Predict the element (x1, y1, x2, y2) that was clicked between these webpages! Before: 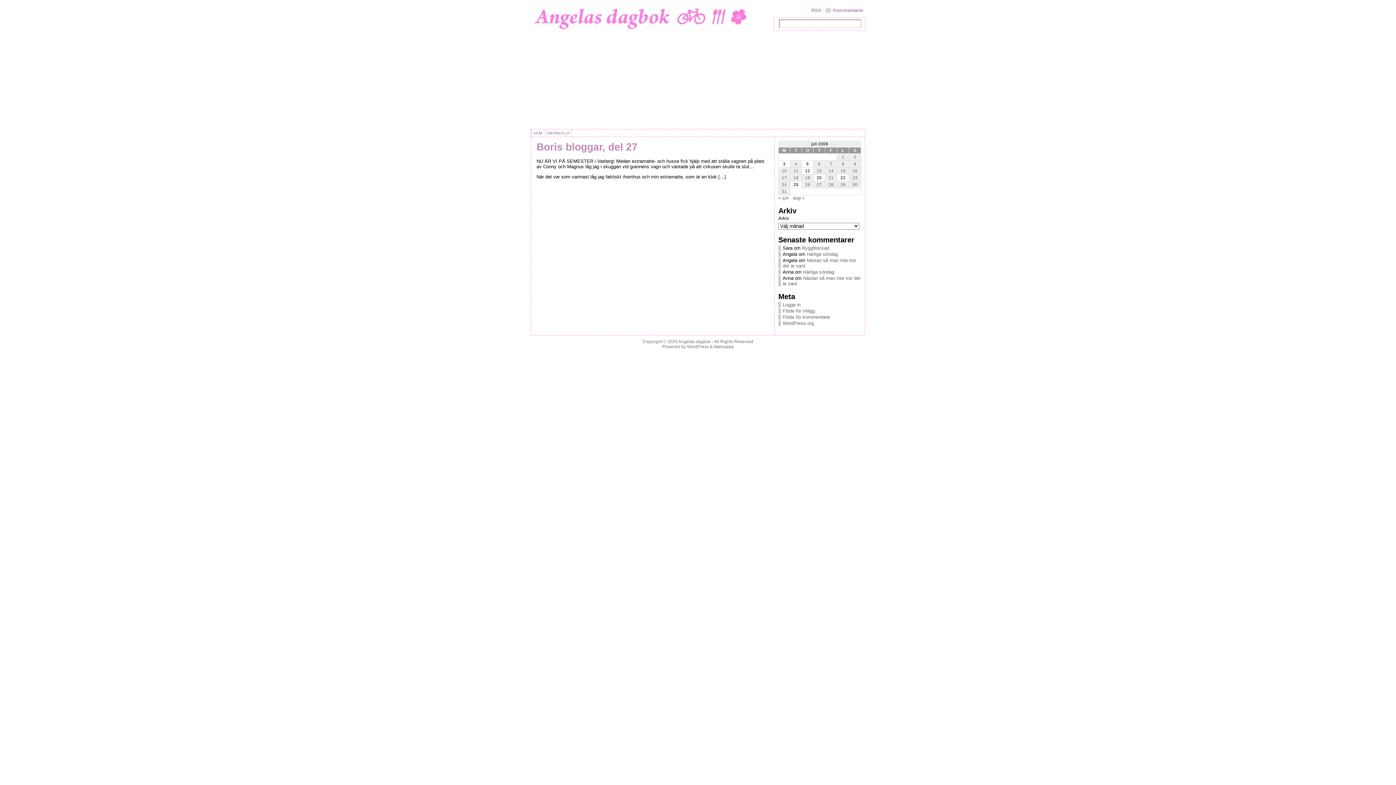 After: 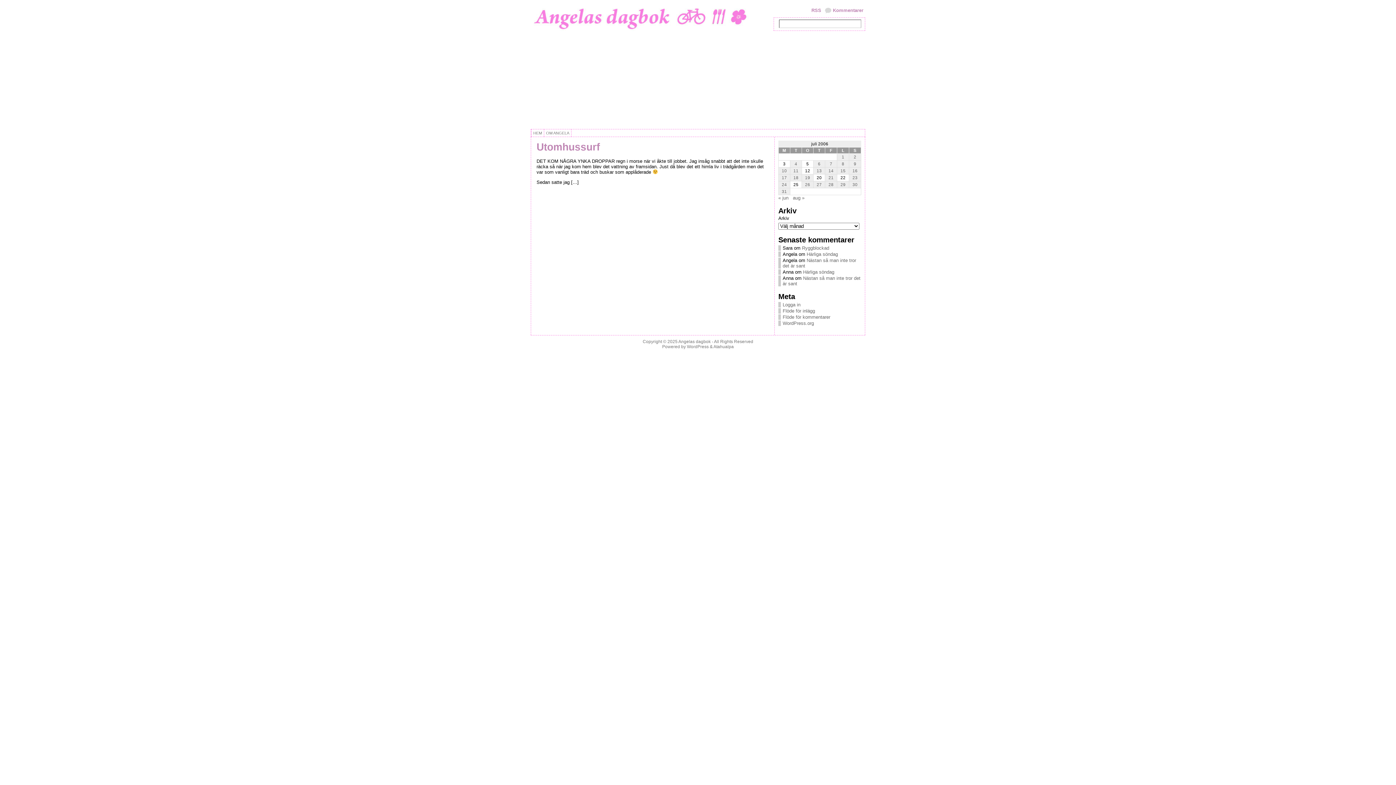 Action: bbox: (825, 160, 837, 167) label: Inlägg publicerat 7 July, 2006